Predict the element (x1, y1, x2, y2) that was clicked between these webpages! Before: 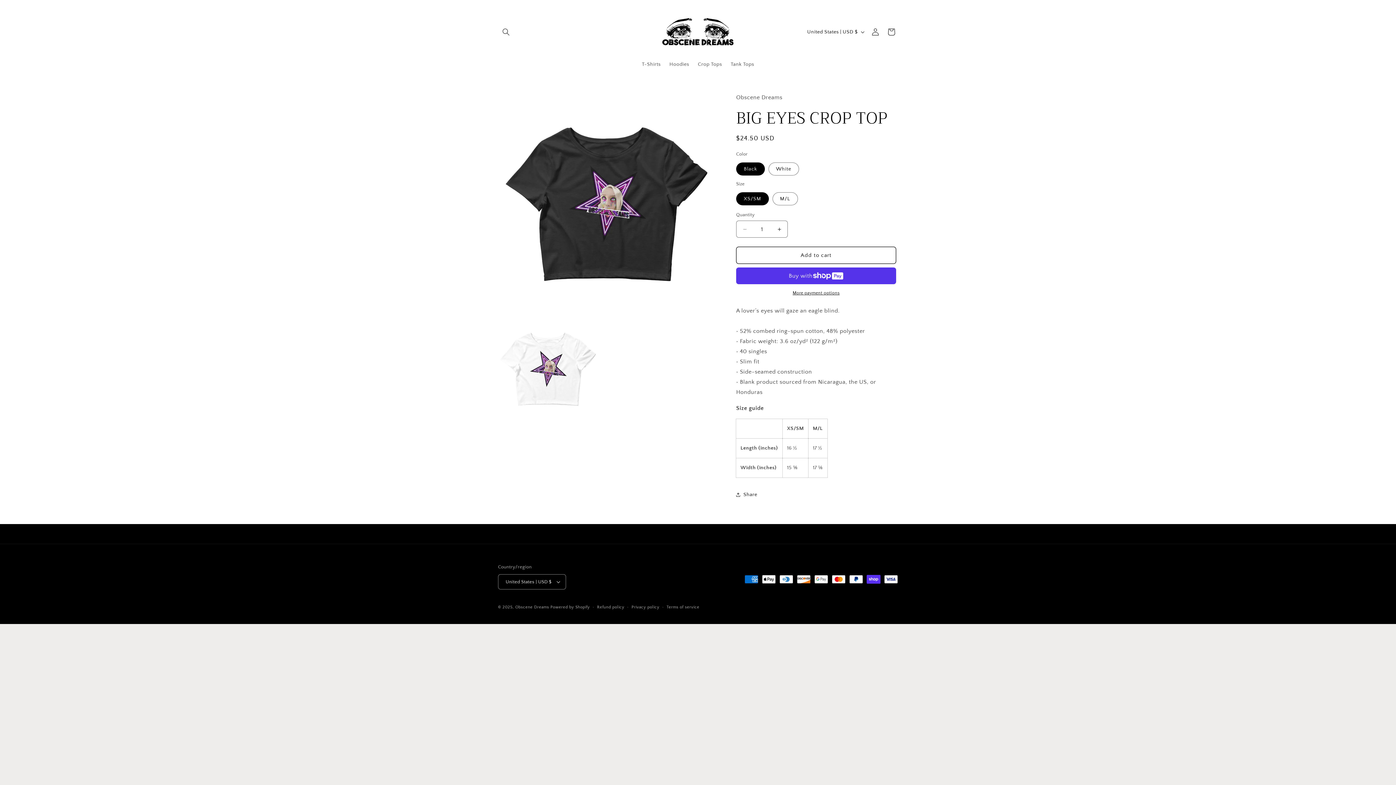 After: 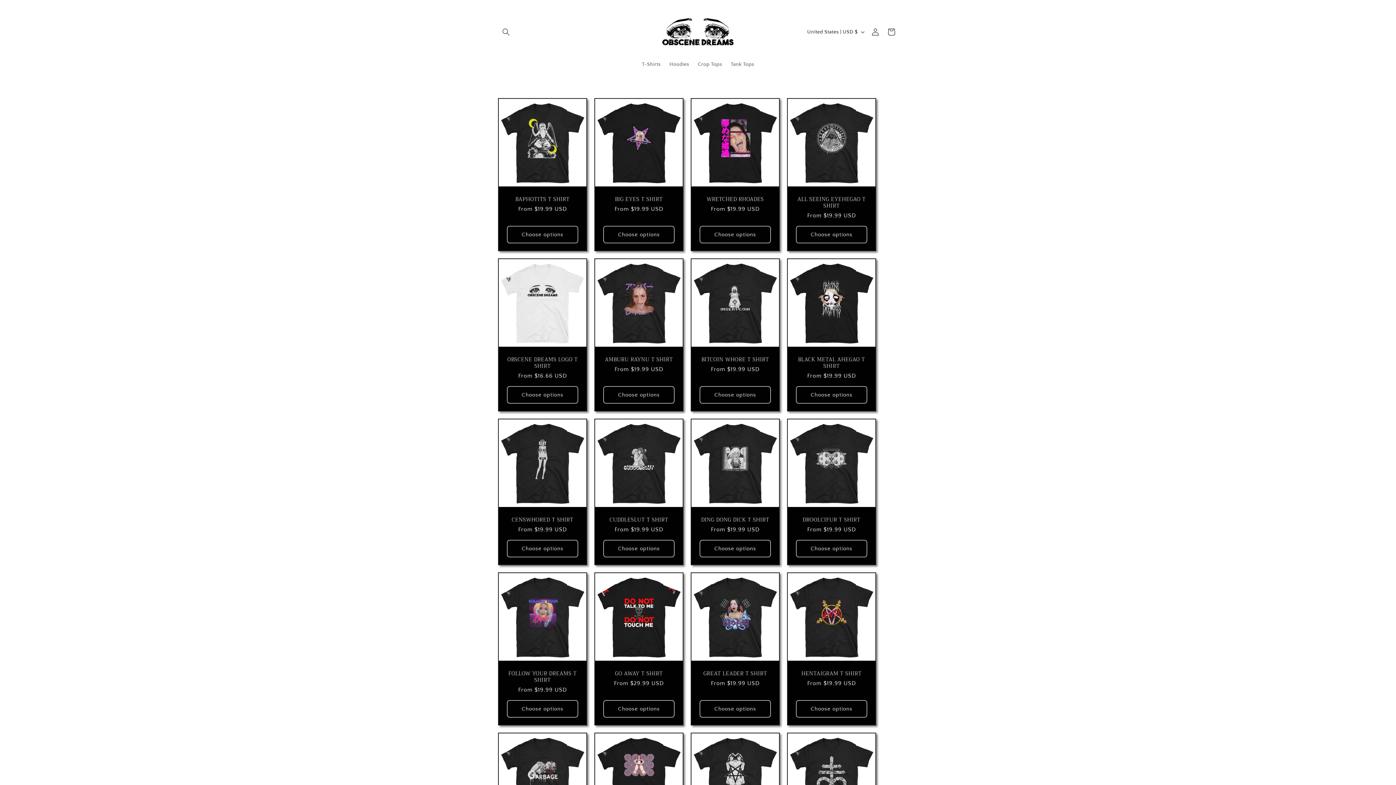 Action: bbox: (640, 7, 755, 56)